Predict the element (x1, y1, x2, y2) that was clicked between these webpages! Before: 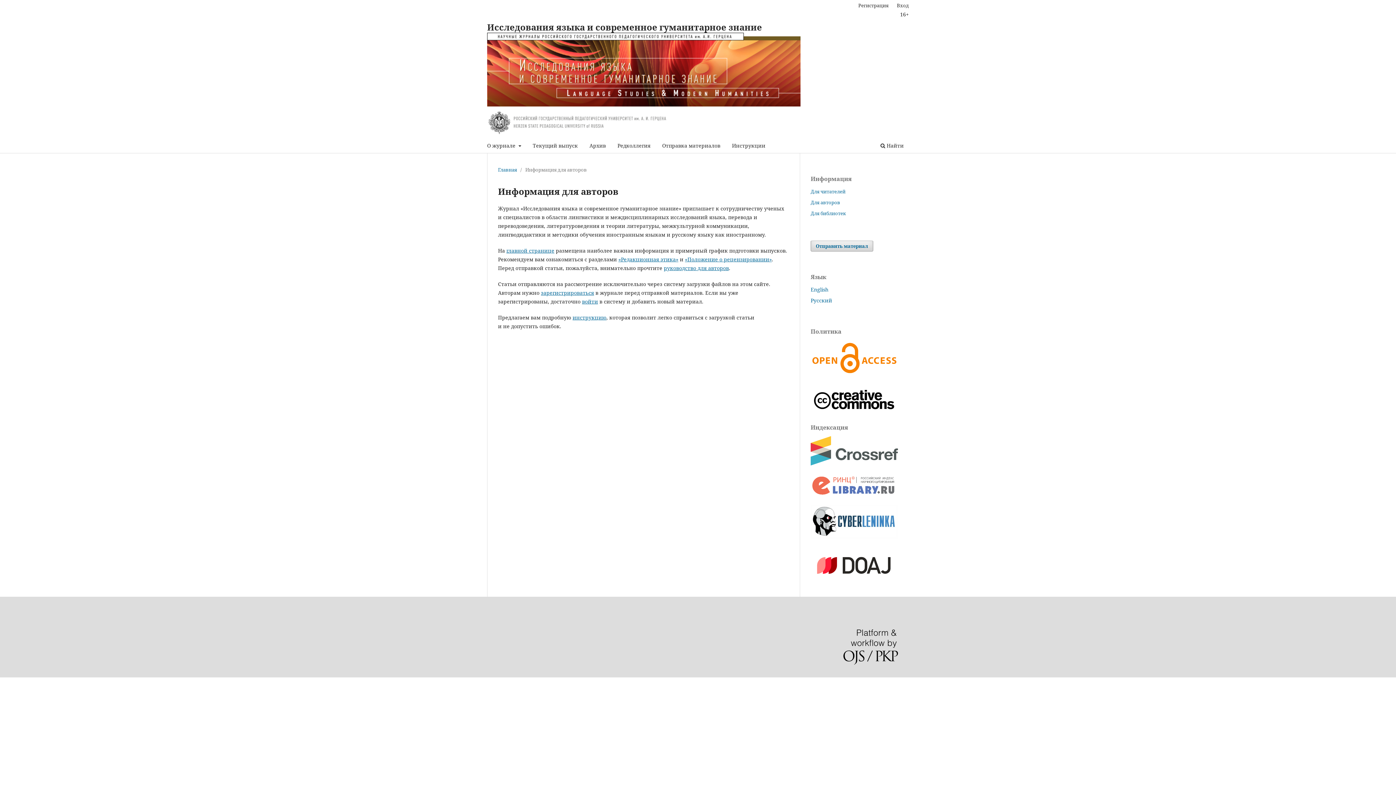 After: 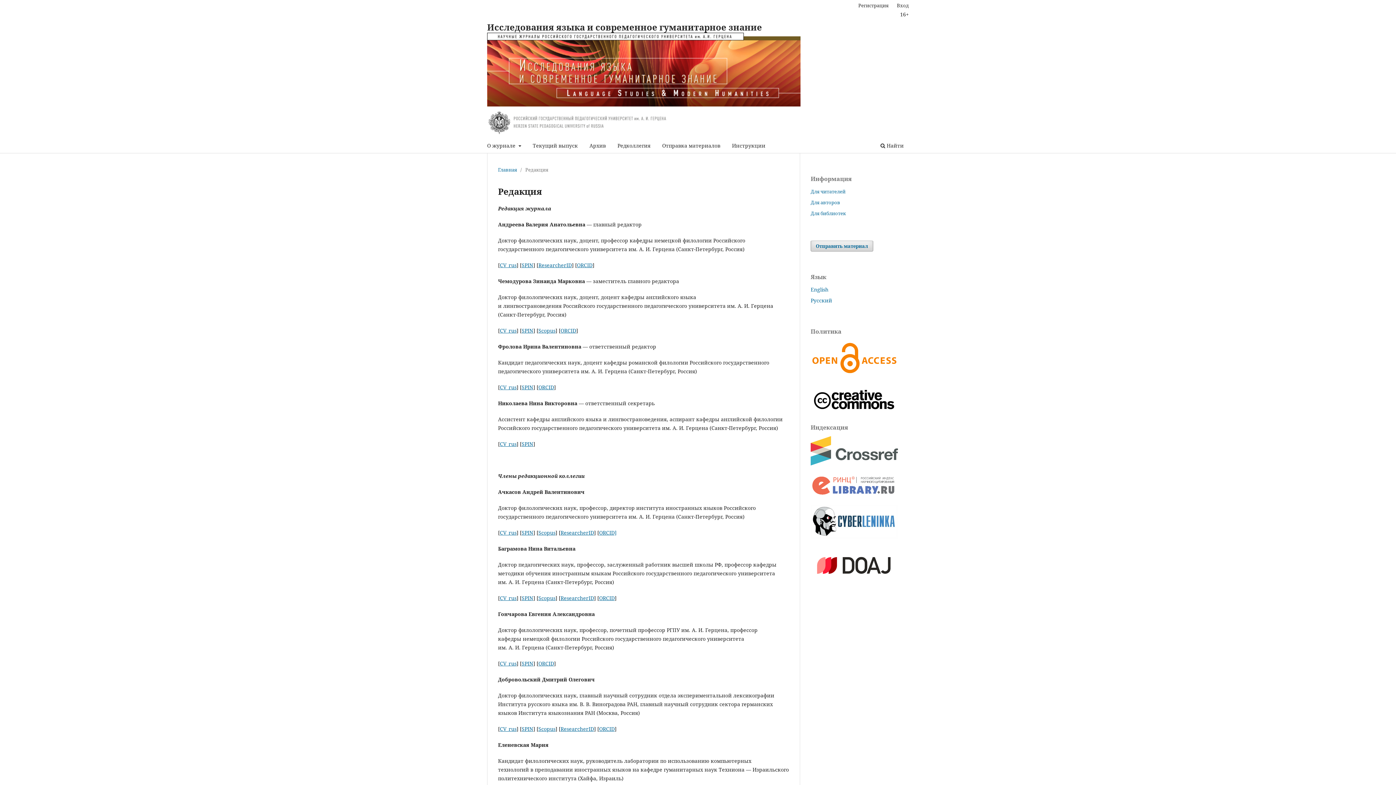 Action: bbox: (615, 140, 653, 153) label: Редколлегия